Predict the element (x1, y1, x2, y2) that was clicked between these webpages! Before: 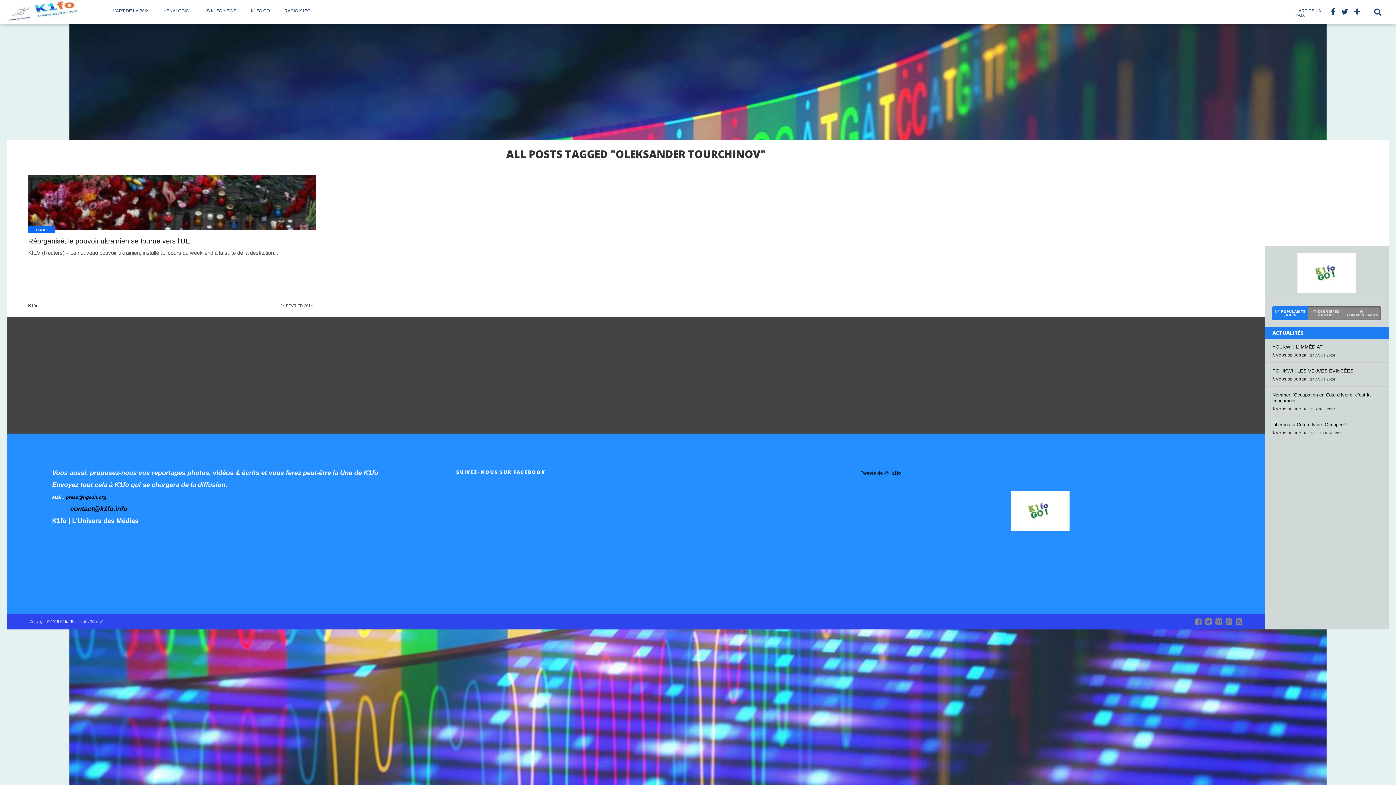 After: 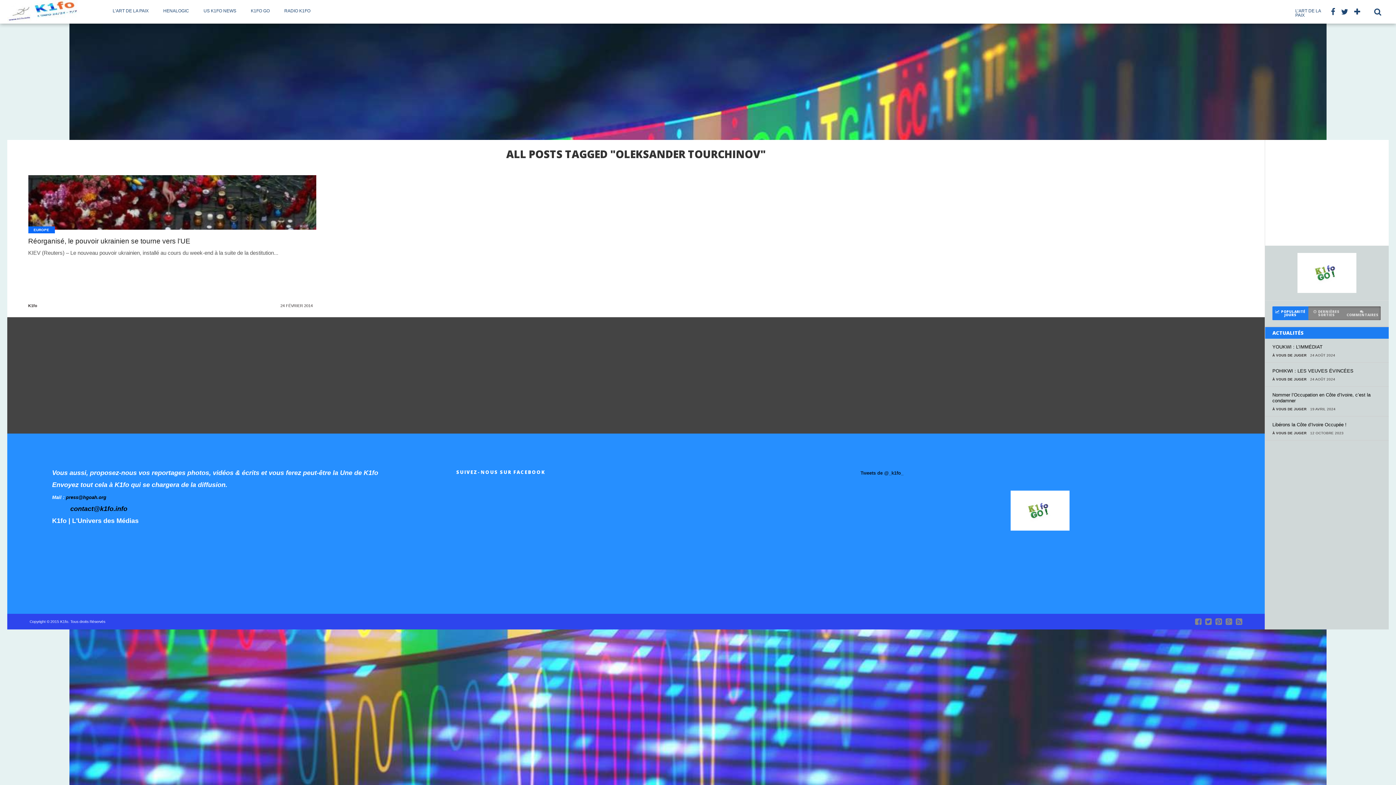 Action: label: press@hgoah.org bbox: (65, 494, 106, 500)